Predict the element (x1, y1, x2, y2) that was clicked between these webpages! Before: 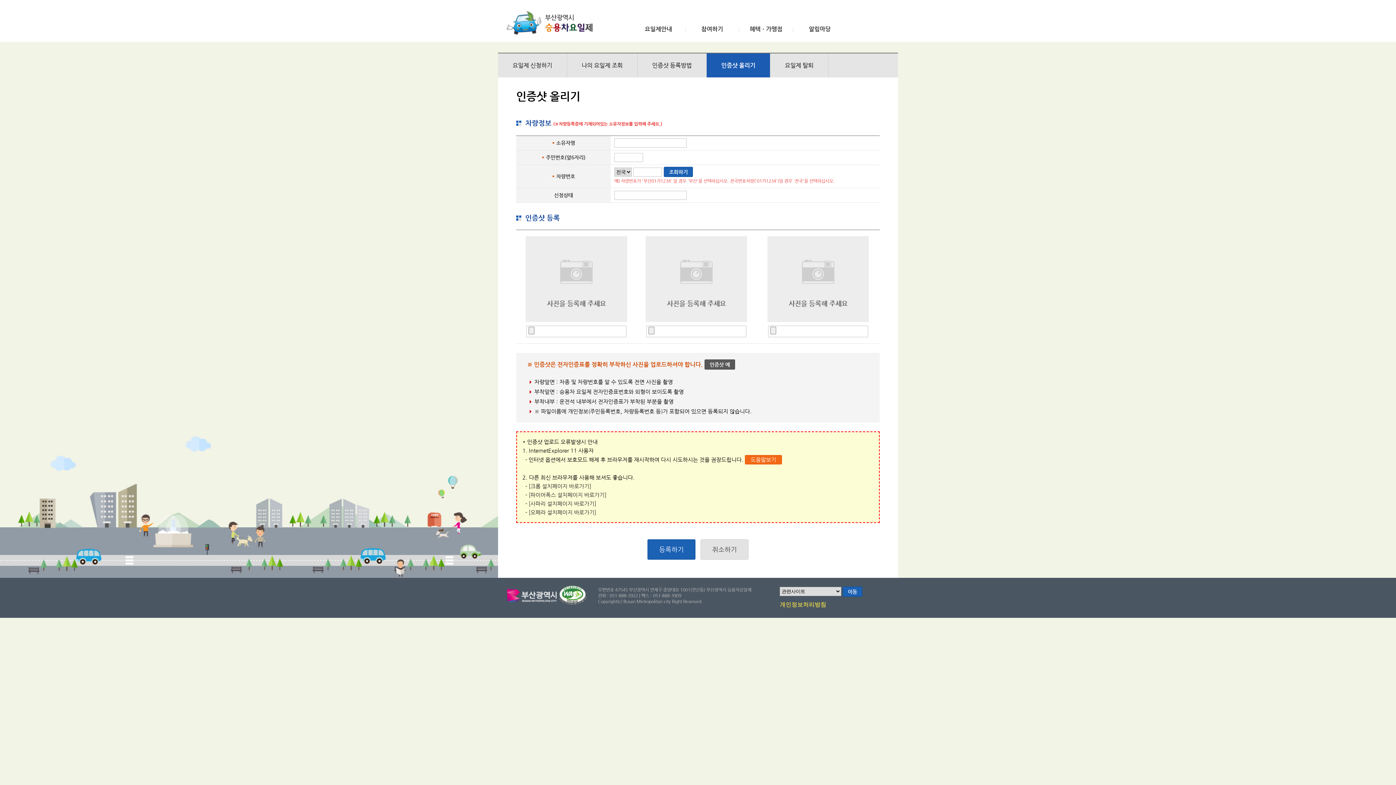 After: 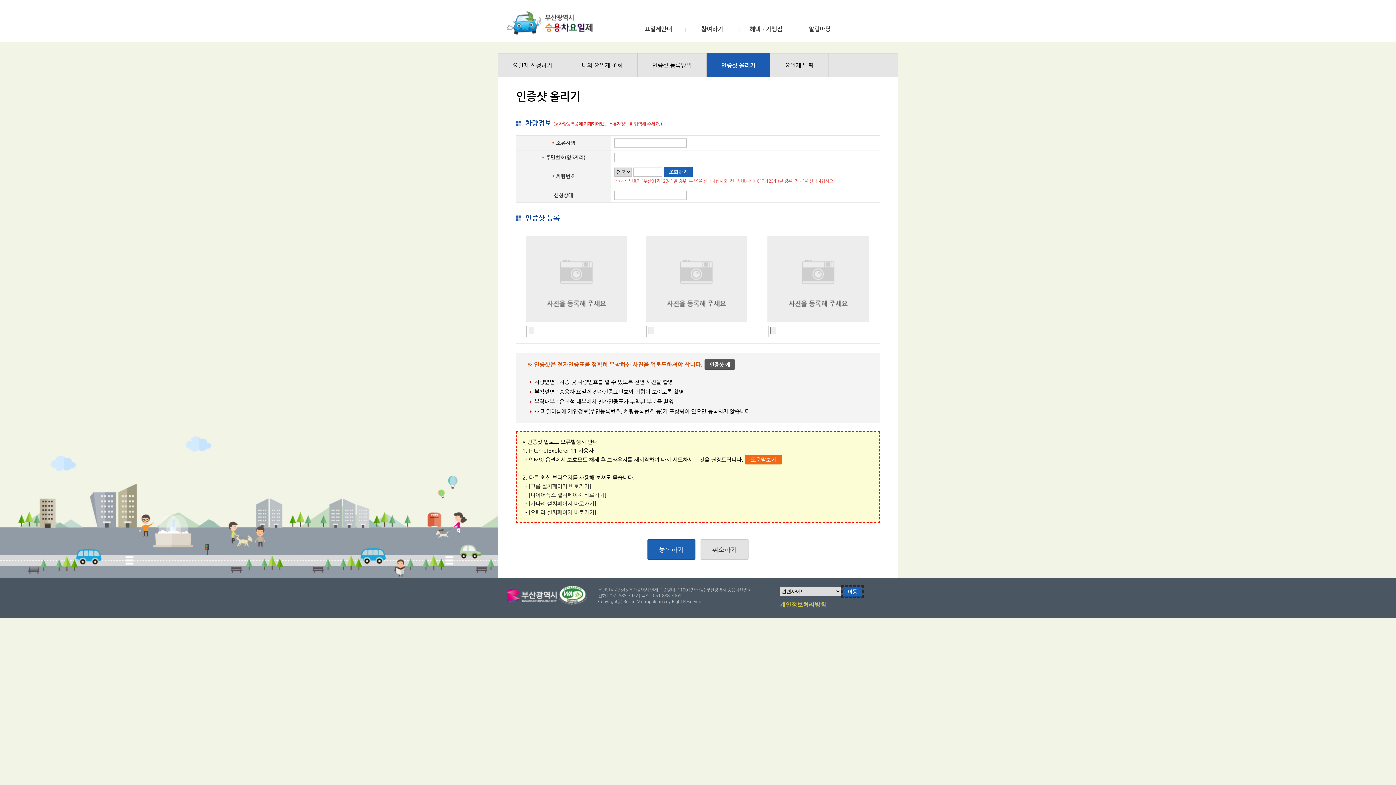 Action: label: 이동 bbox: (842, 586, 862, 597)